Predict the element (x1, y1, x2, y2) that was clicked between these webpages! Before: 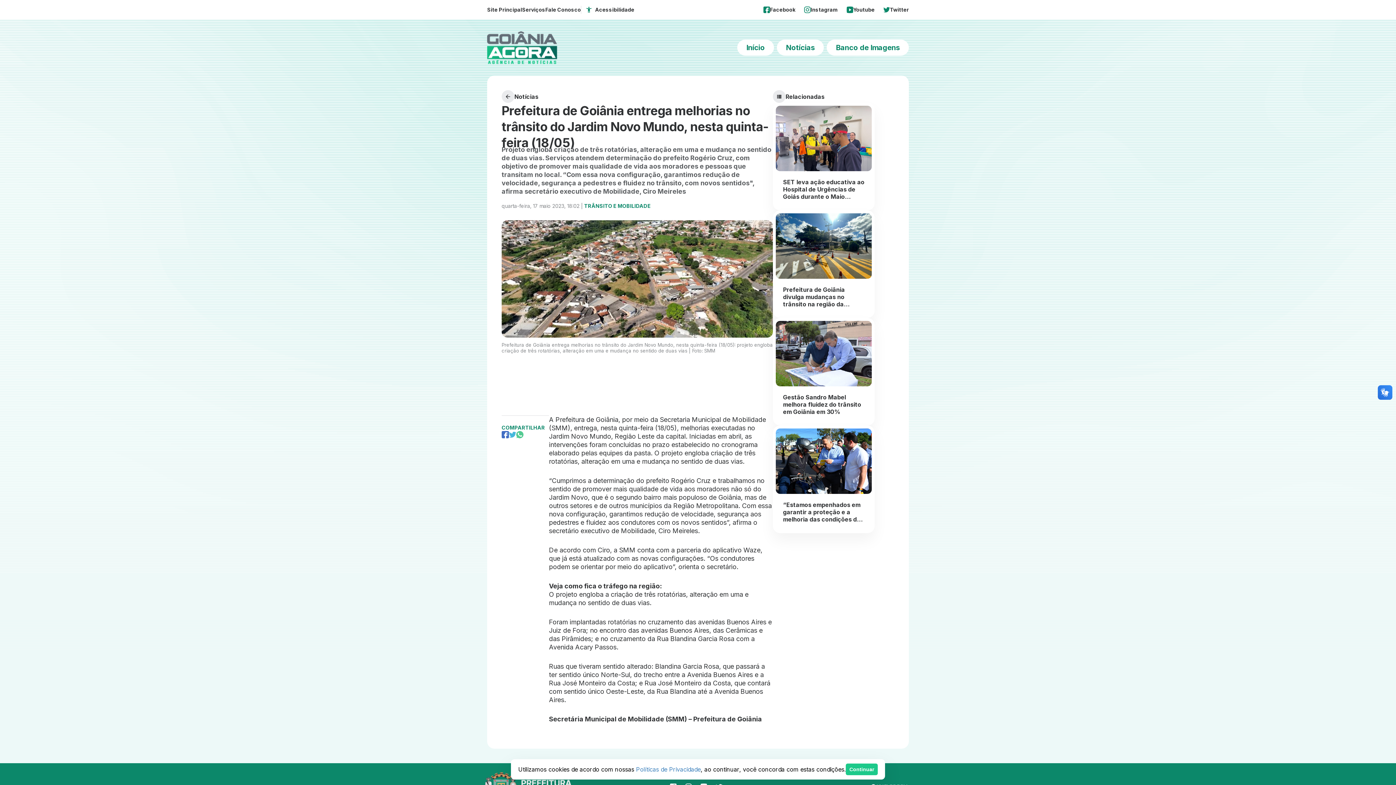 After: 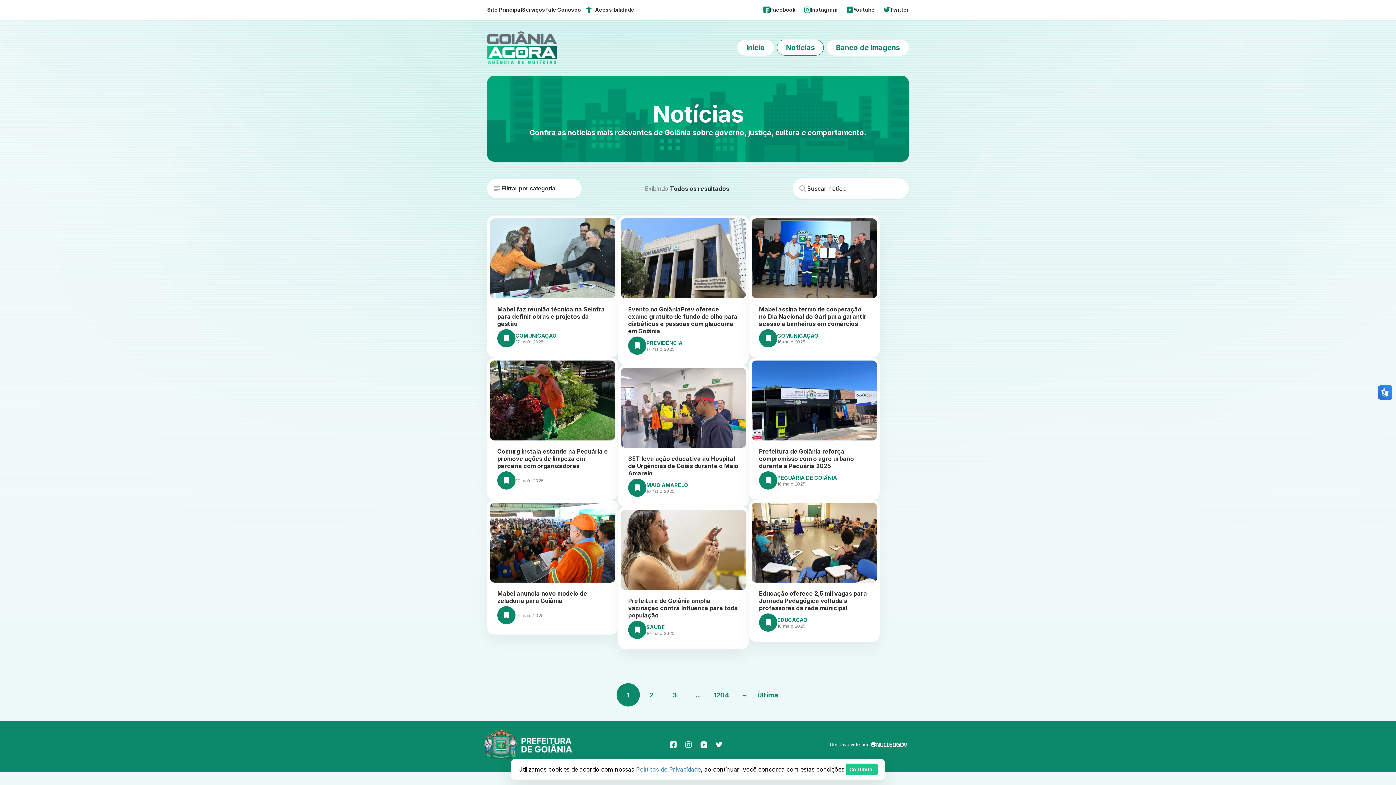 Action: label: Notícias bbox: (777, 39, 824, 55)